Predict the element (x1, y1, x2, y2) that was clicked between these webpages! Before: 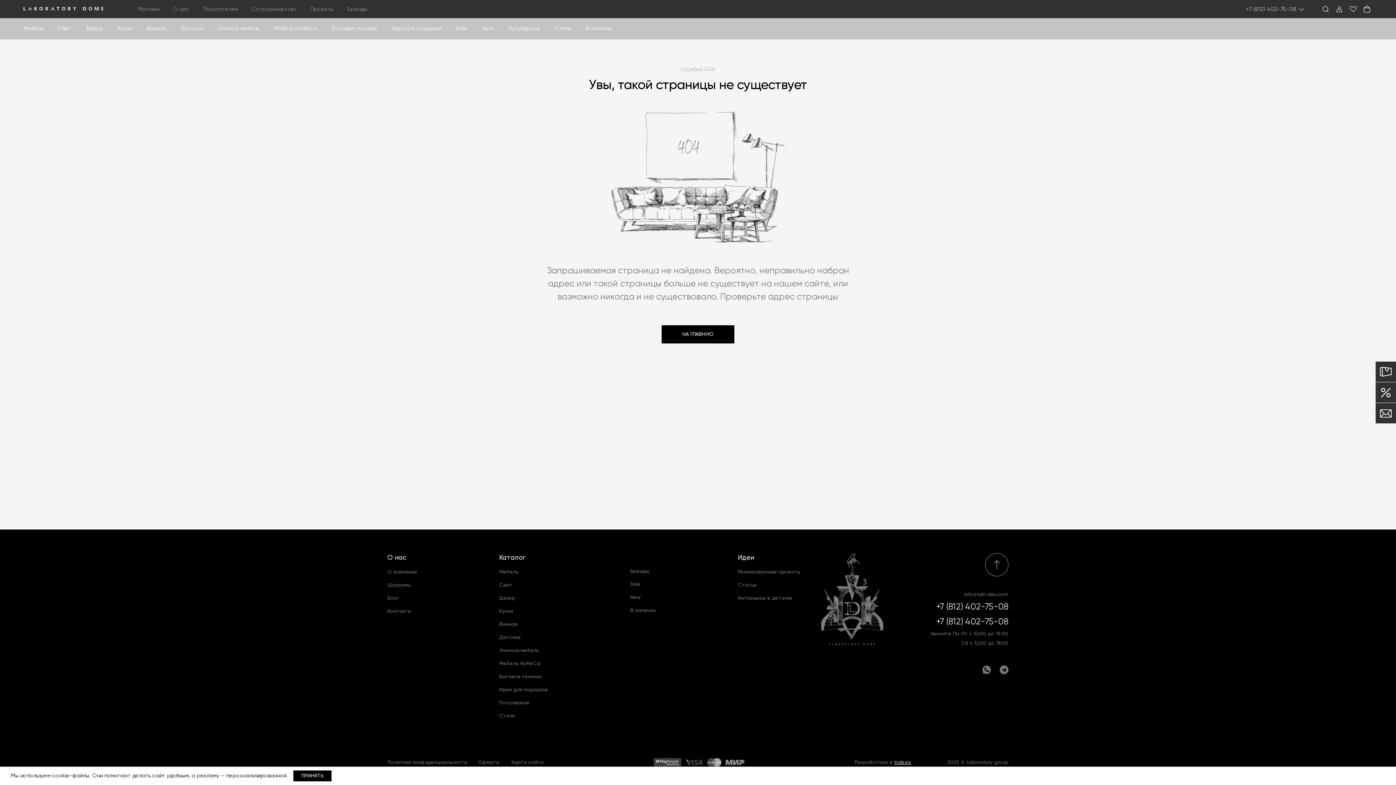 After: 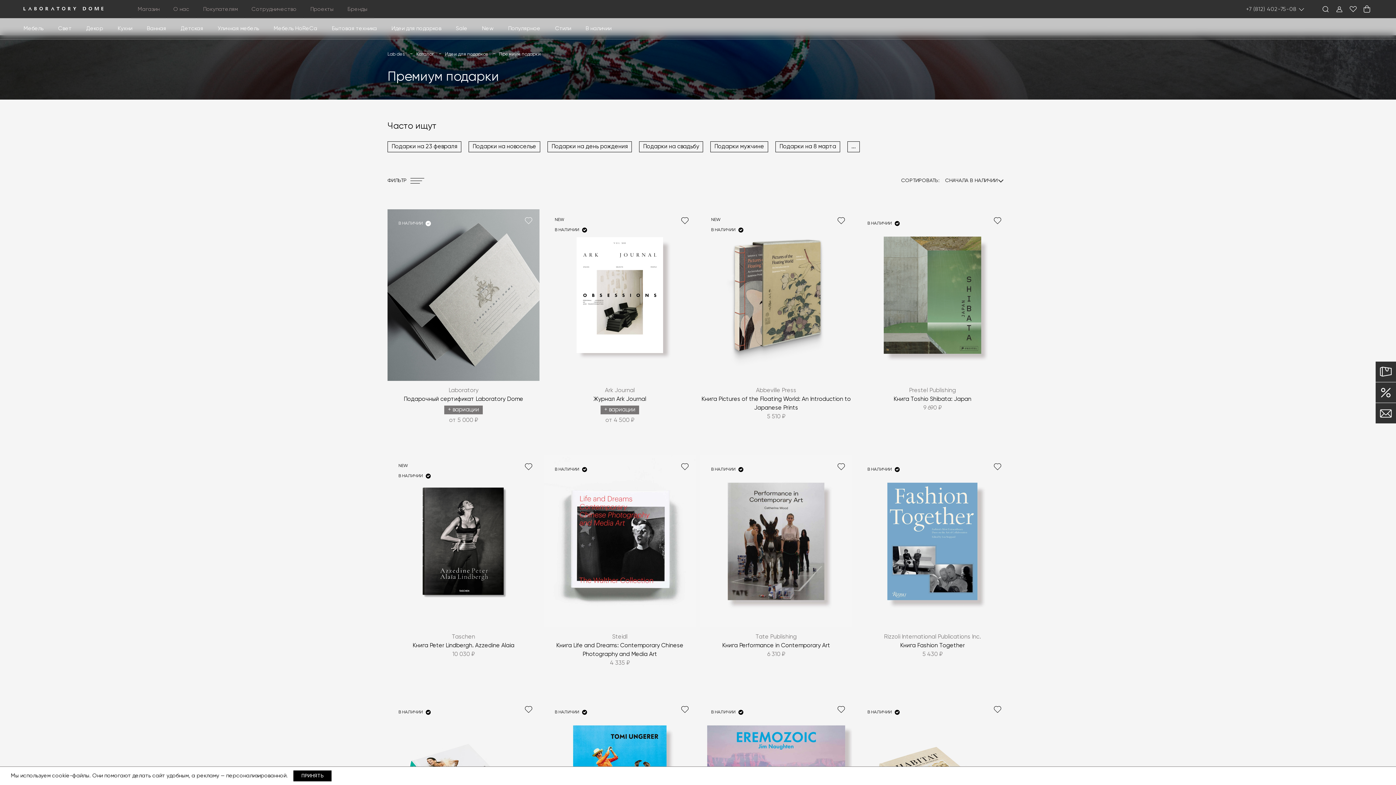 Action: label: Идеи для подарков bbox: (499, 686, 548, 694)